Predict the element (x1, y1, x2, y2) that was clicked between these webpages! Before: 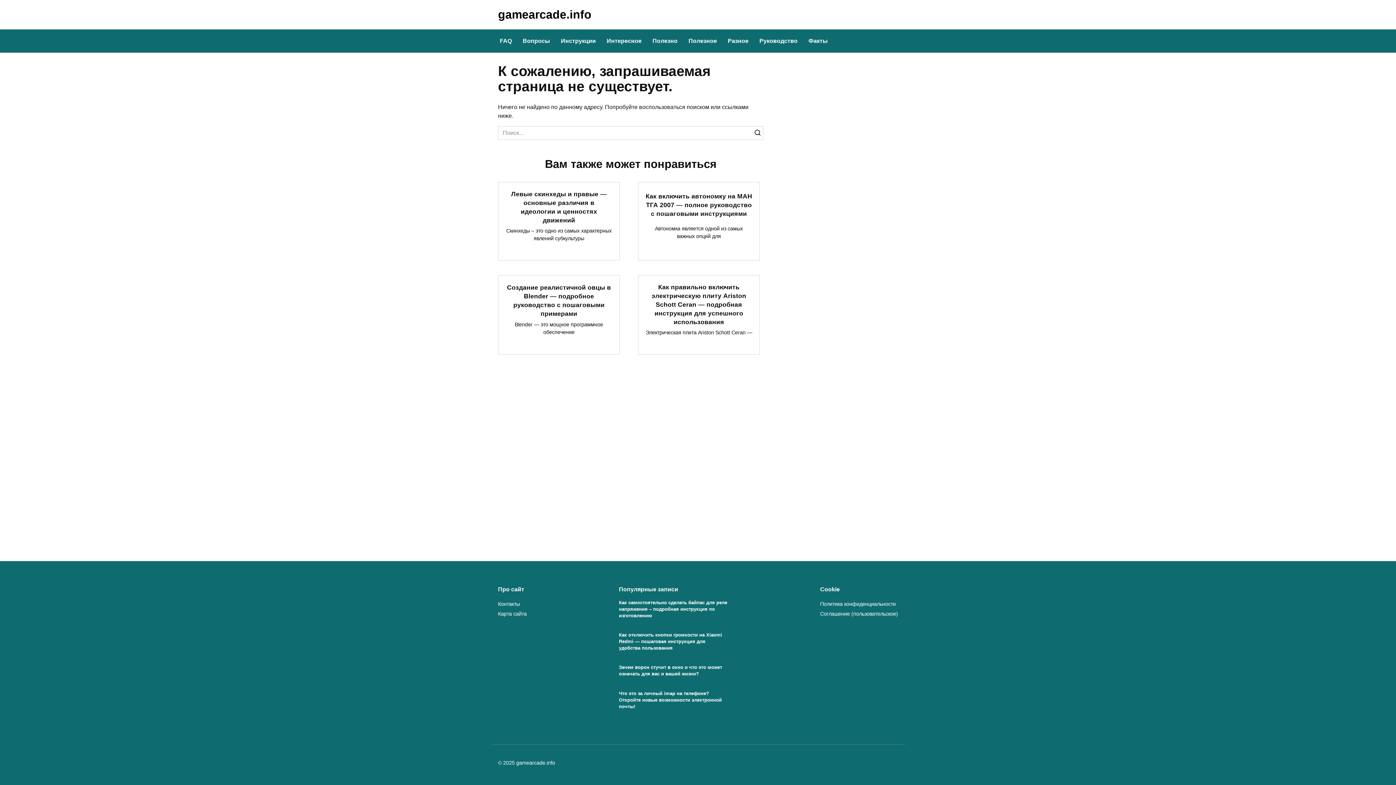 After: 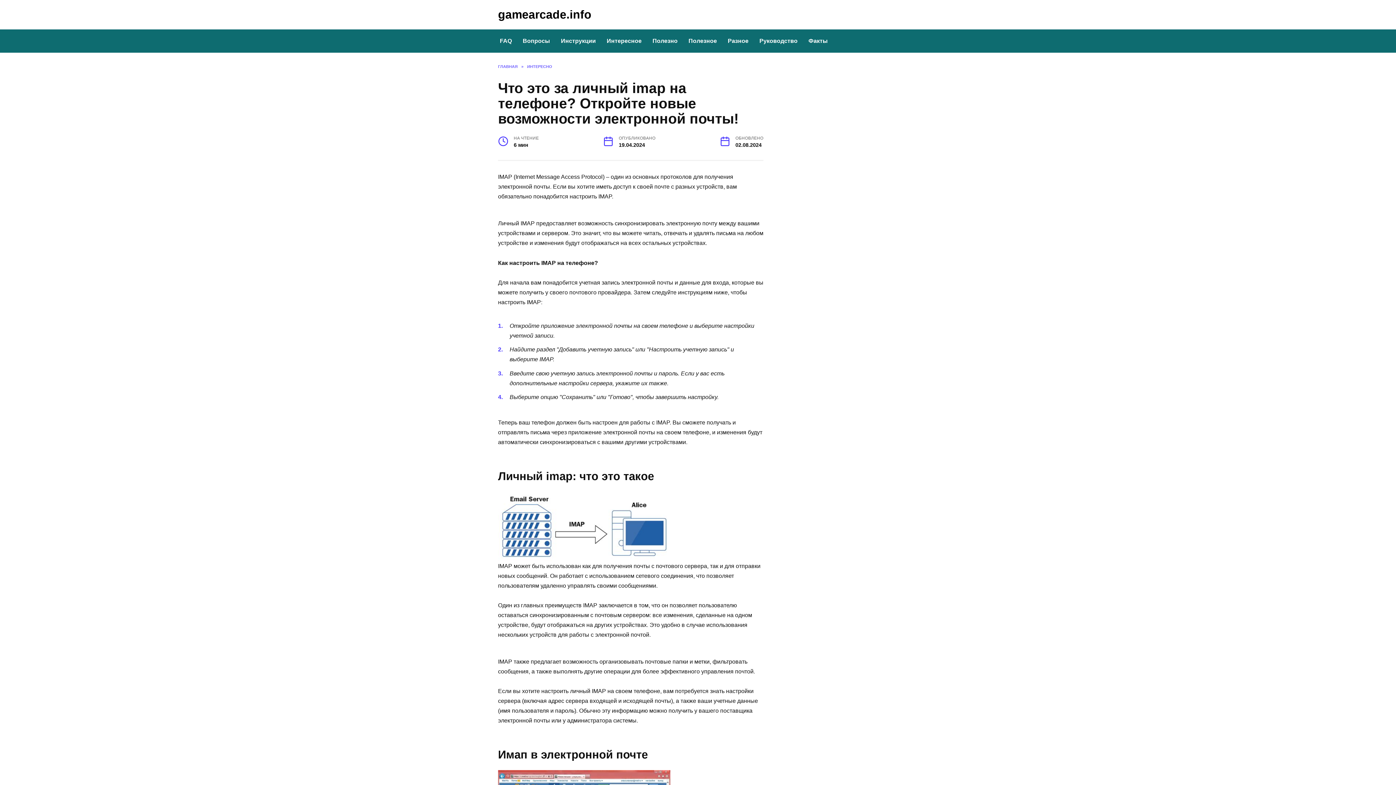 Action: label: Что это за личный imap на телефоне? Откройте новые возможности электронной почты! bbox: (619, 690, 722, 709)